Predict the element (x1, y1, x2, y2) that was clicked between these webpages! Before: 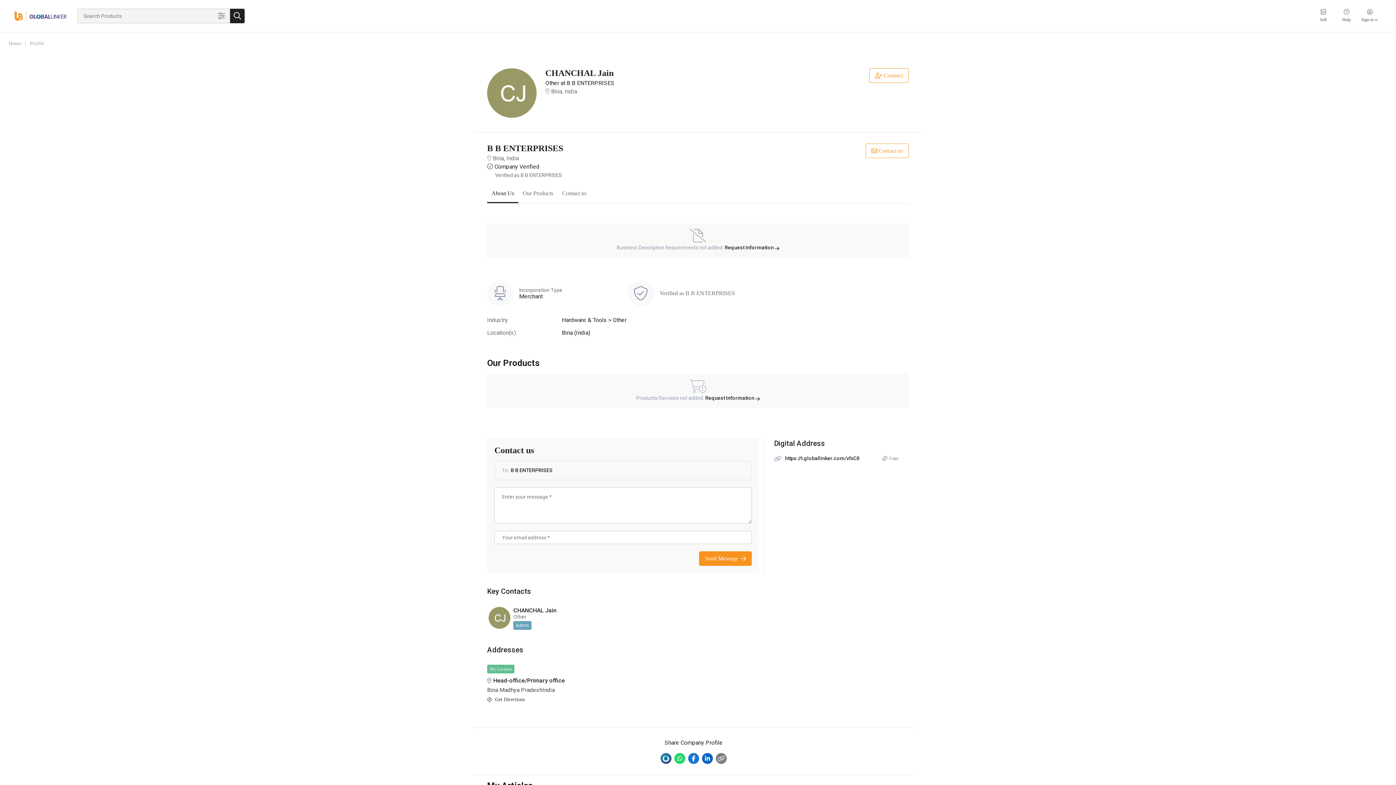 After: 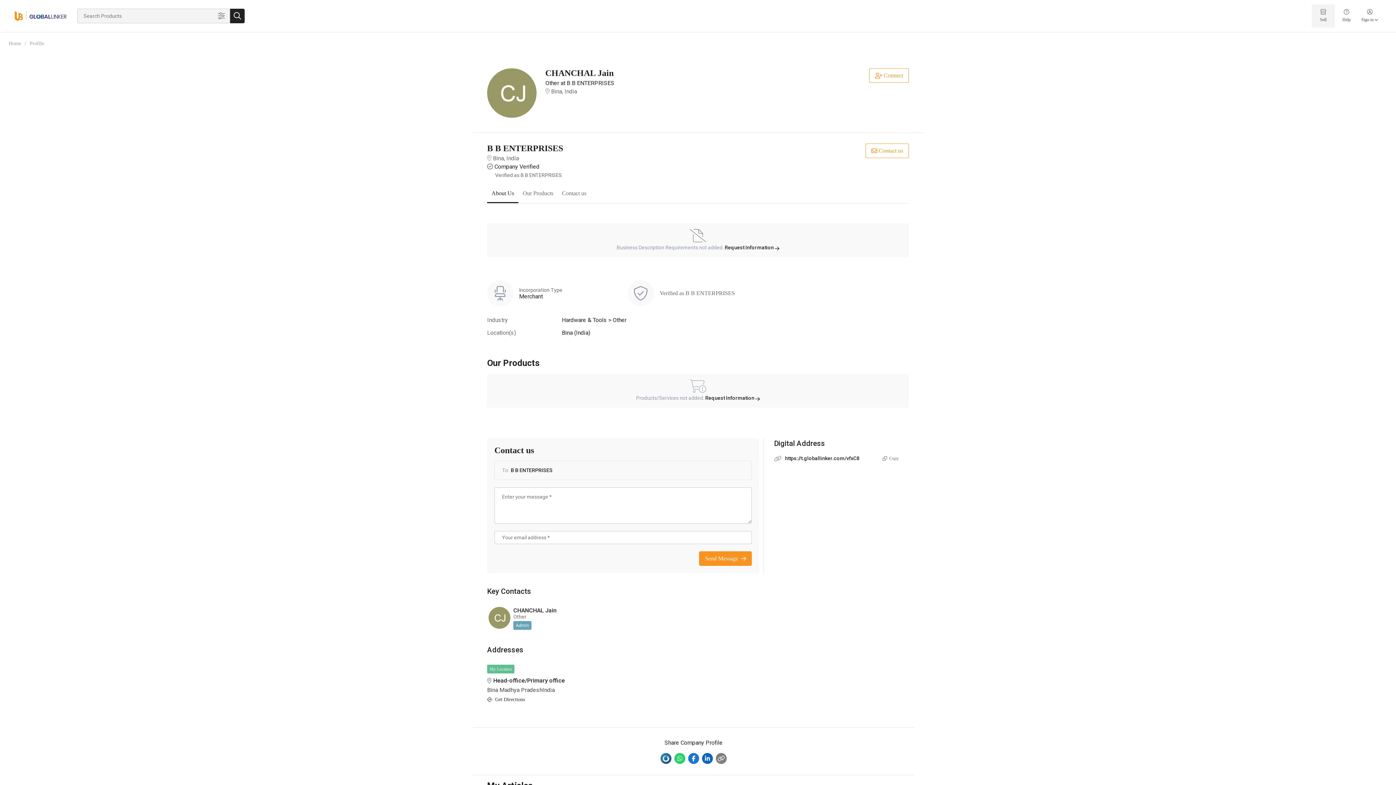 Action: label: Sell bbox: (1312, 4, 1335, 27)